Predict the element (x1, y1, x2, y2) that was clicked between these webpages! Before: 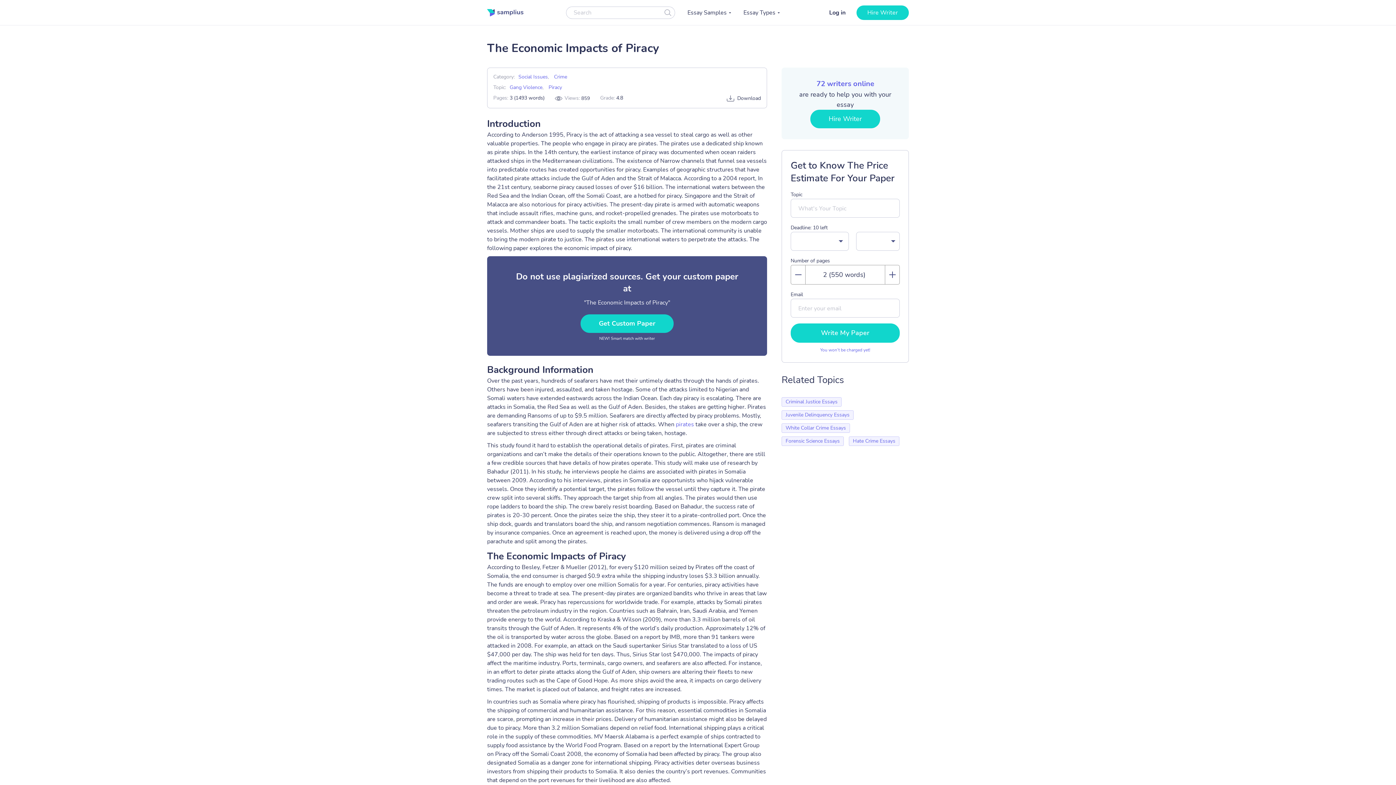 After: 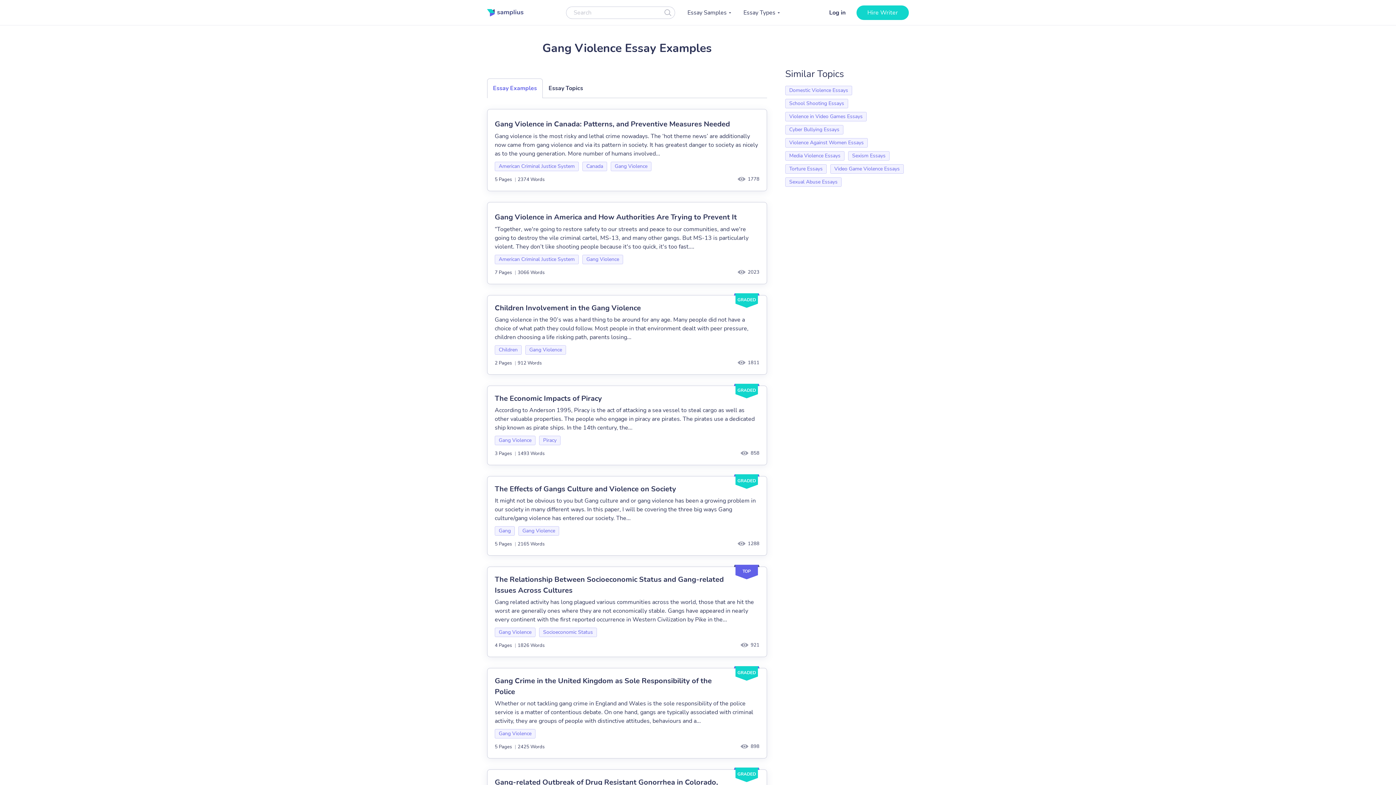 Action: bbox: (509, 84, 542, 90) label: Gang Violence